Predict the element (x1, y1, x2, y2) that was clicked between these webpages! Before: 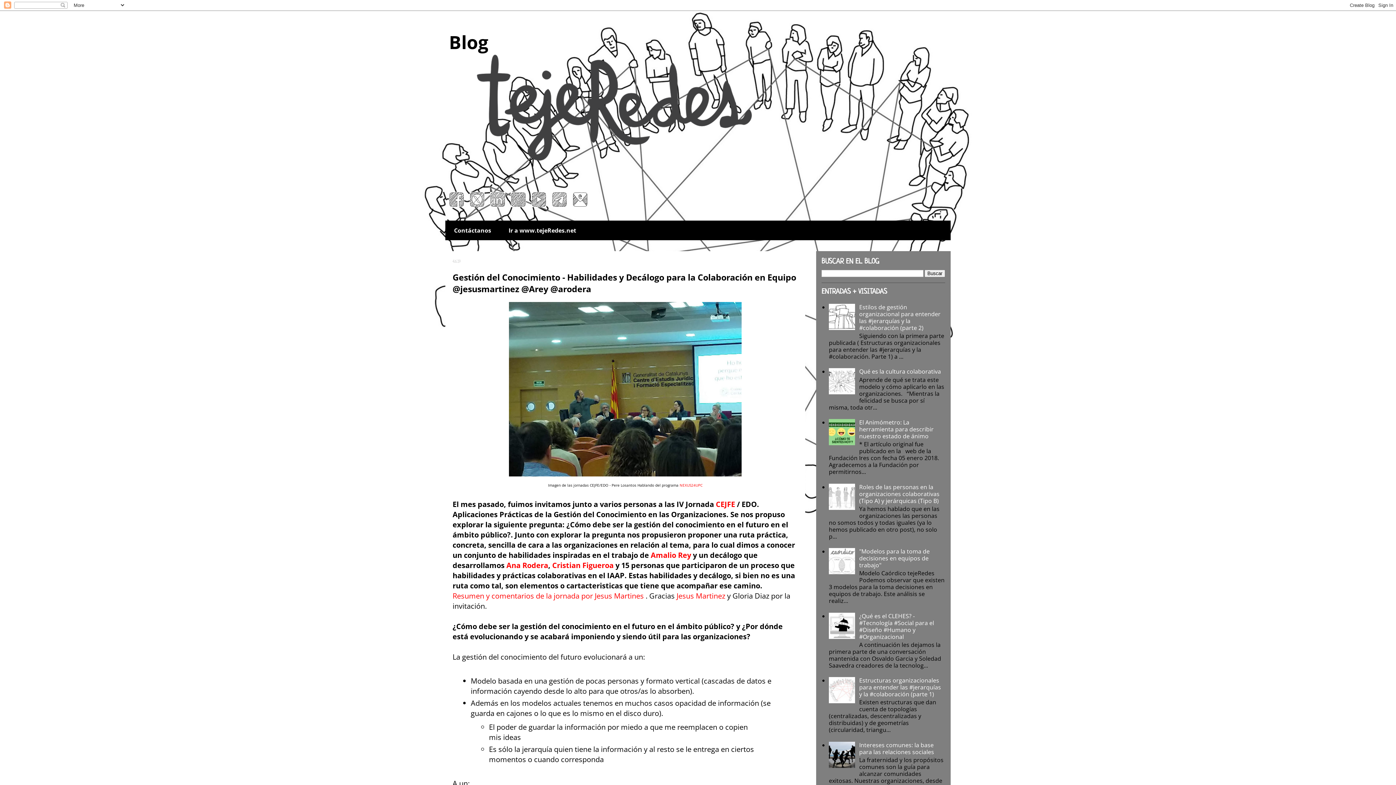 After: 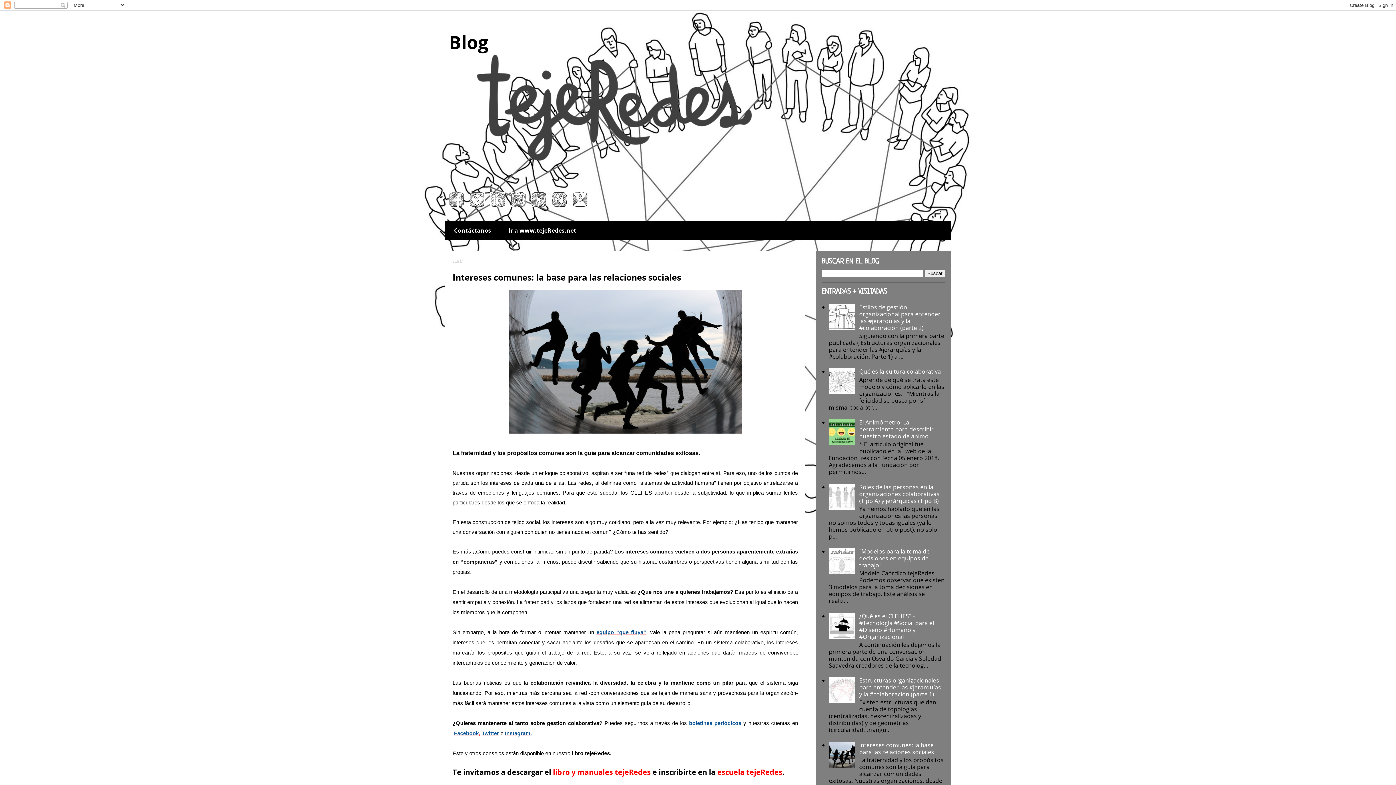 Action: label: Intereses comunes: la base para las relaciones sociales bbox: (859, 741, 934, 756)